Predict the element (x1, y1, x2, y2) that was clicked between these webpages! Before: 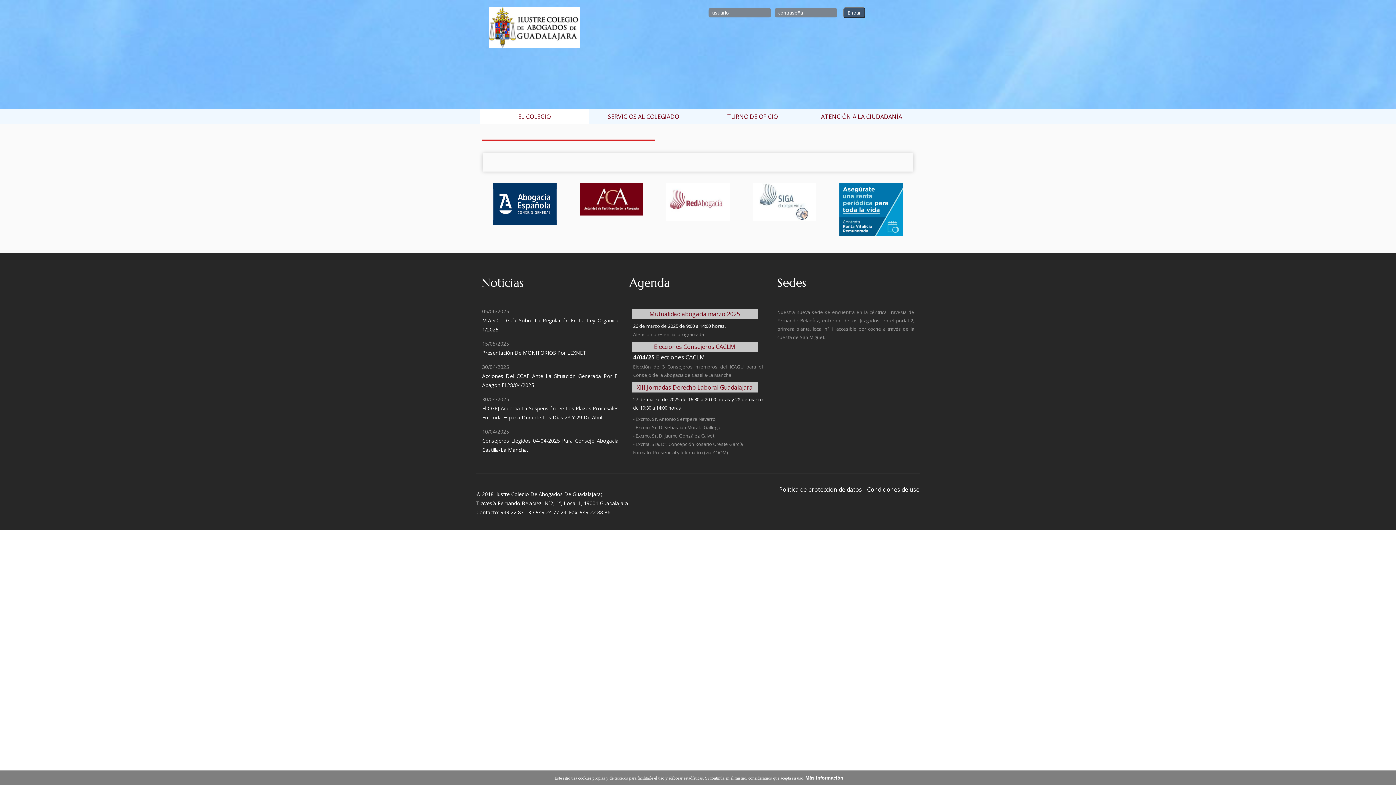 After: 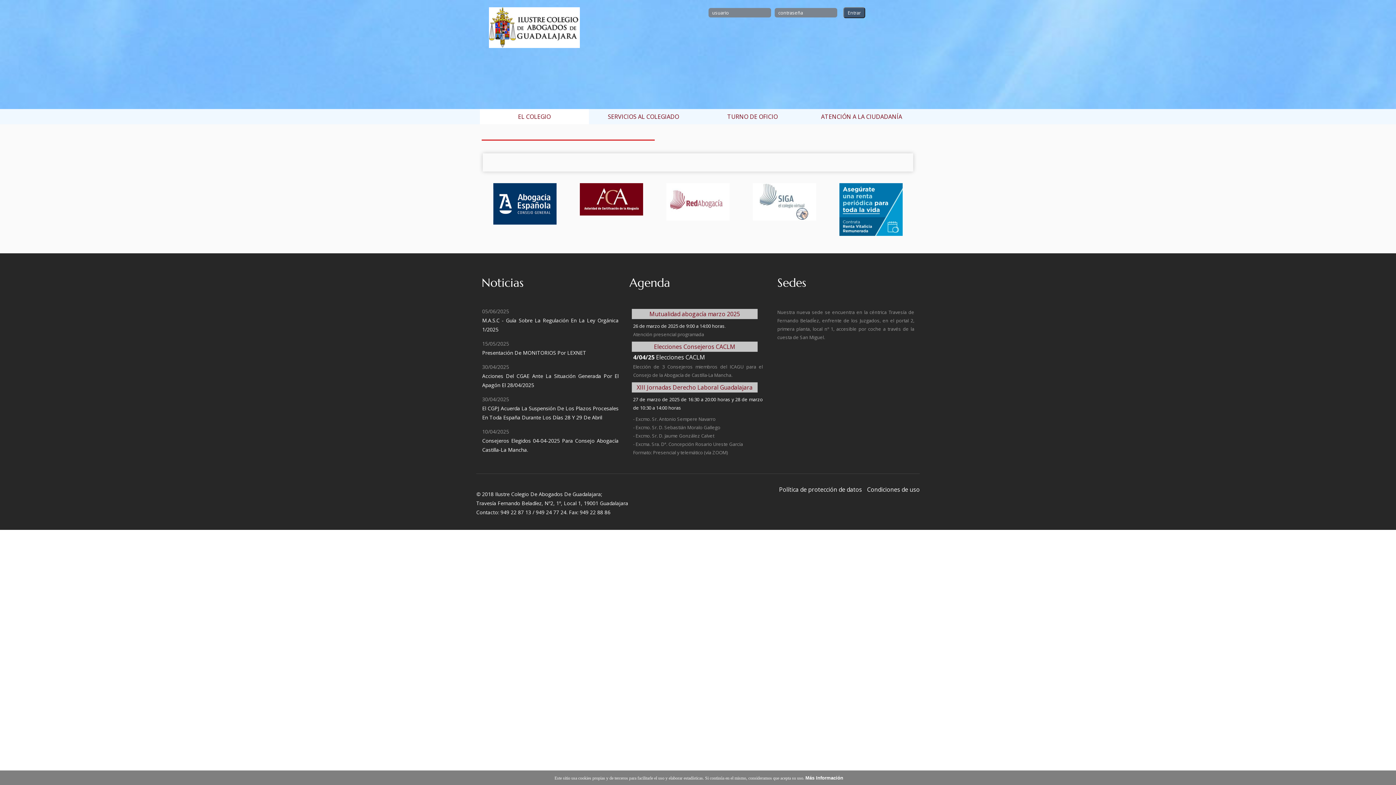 Action: bbox: (580, 183, 643, 215)